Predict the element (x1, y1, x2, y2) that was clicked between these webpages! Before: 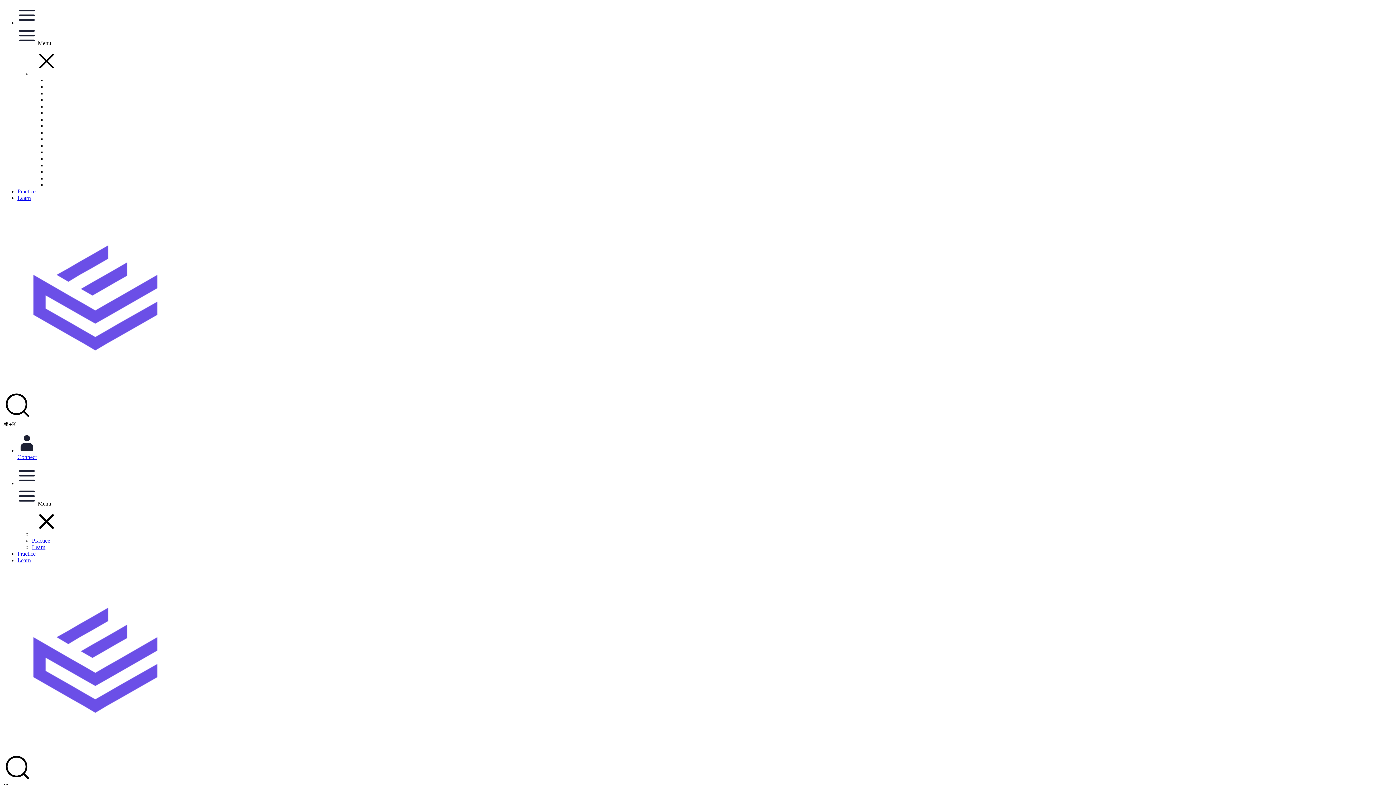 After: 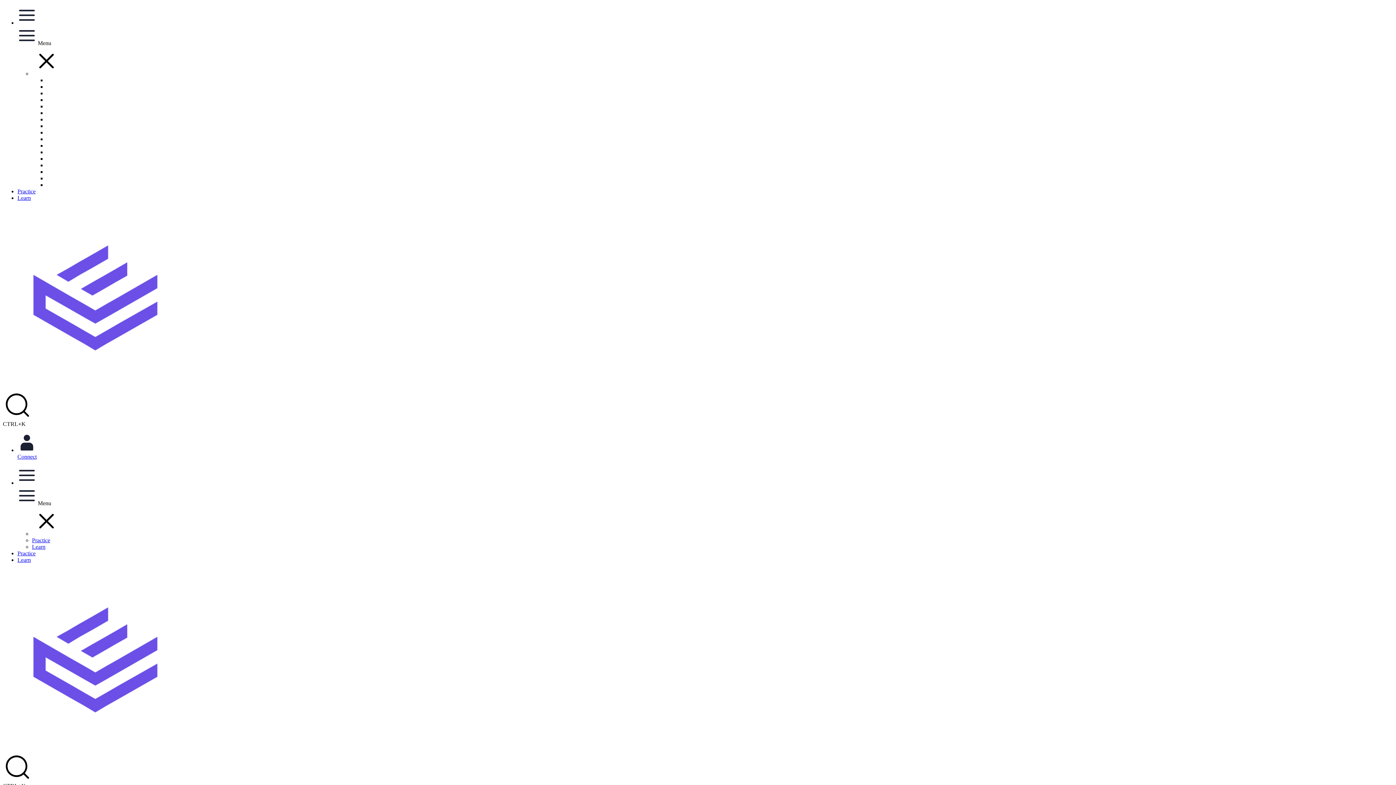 Action: bbox: (2, 384, 184, 390)